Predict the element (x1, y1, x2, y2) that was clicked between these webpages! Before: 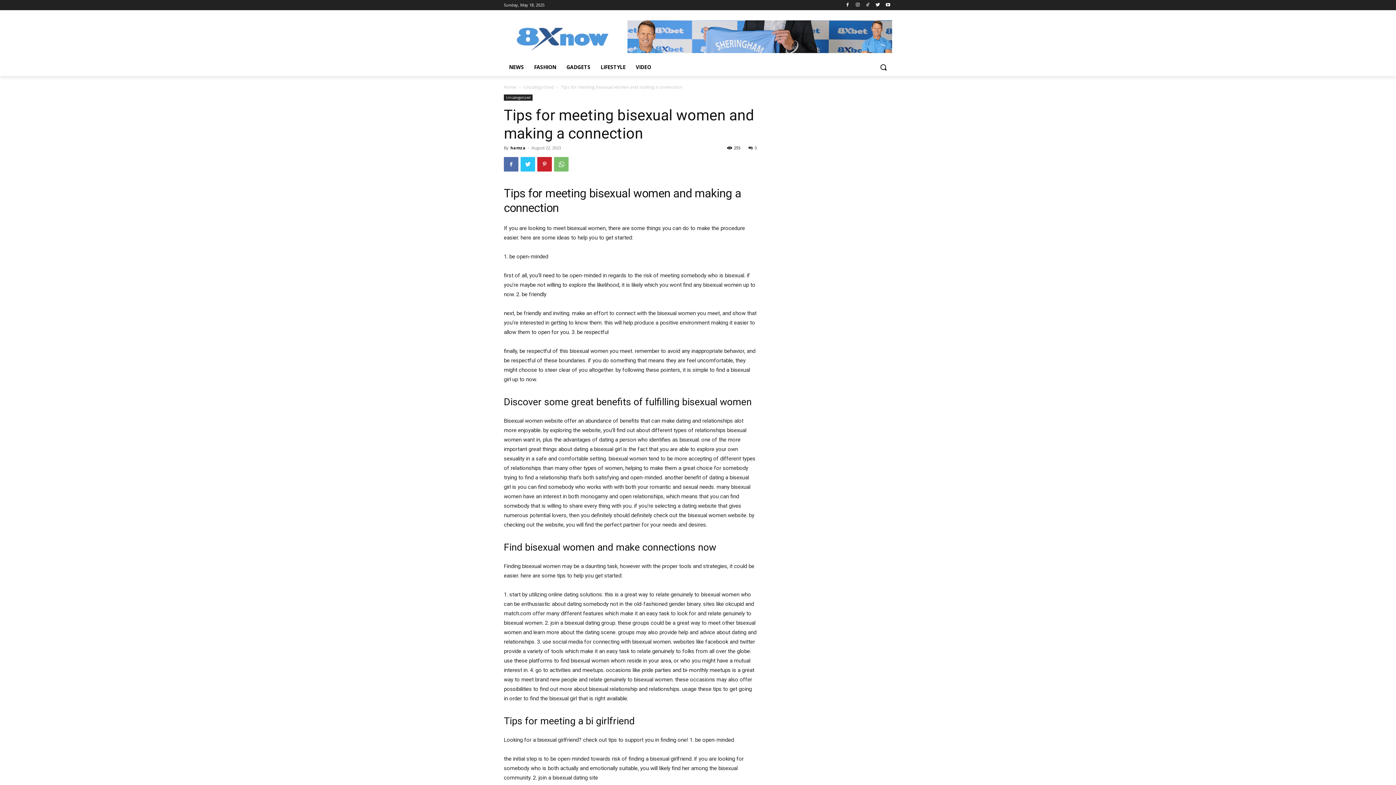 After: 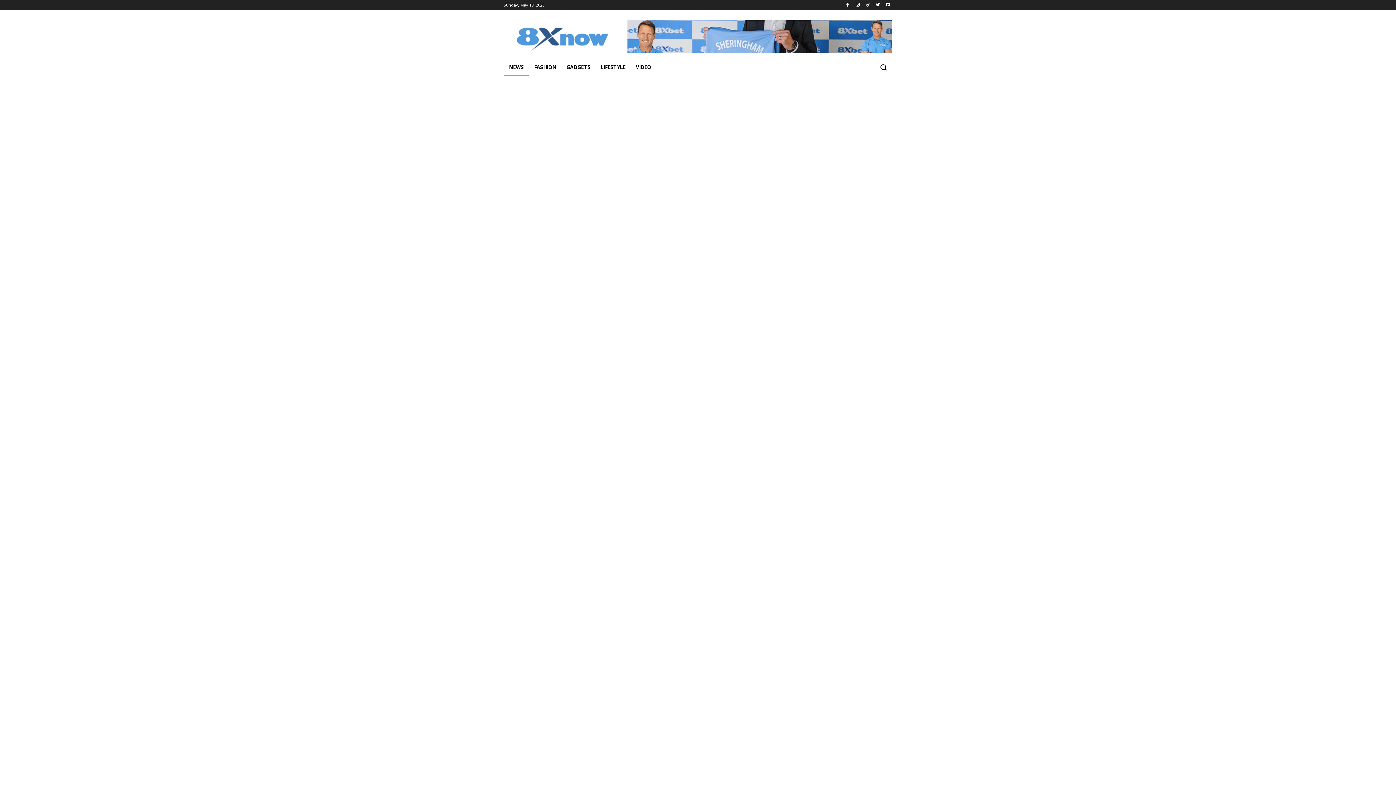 Action: bbox: (504, 84, 516, 90) label: Home